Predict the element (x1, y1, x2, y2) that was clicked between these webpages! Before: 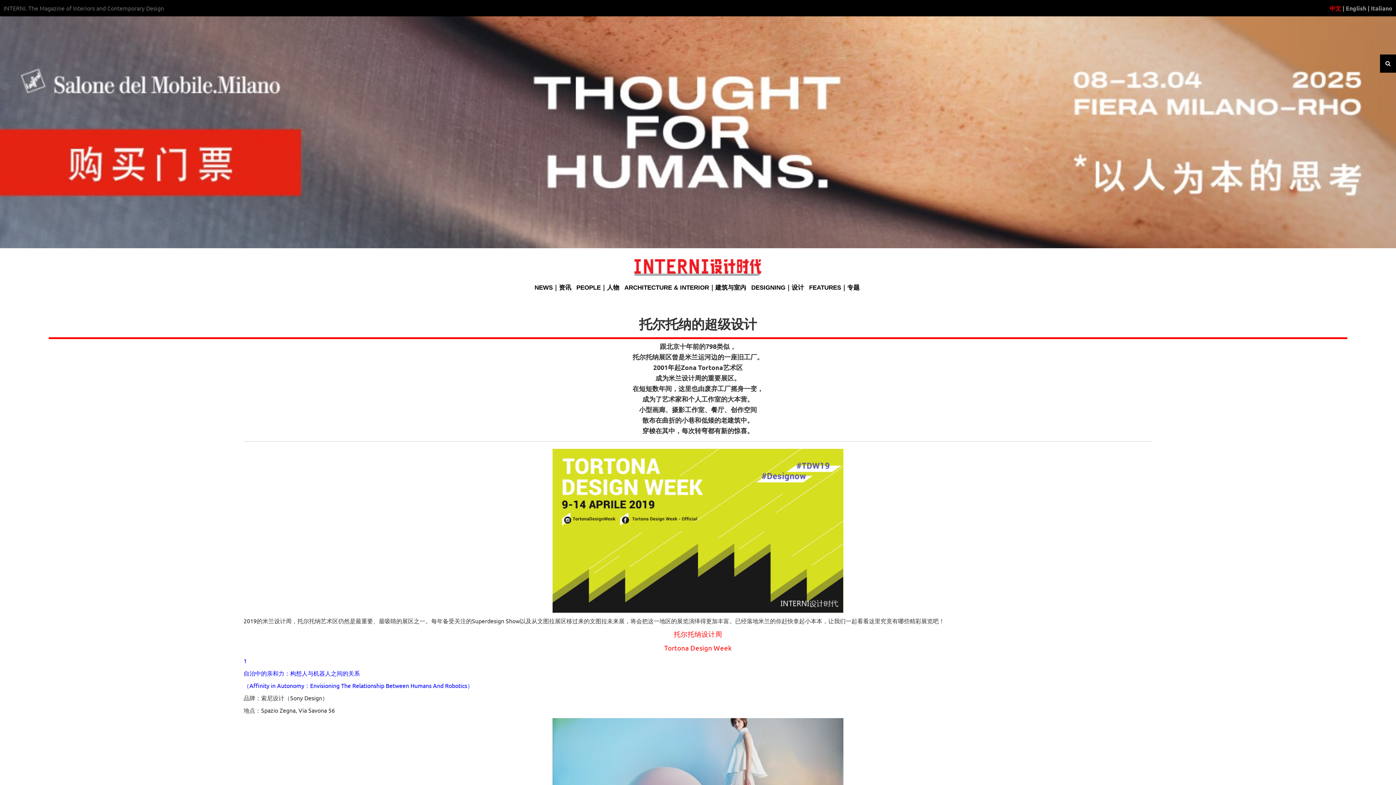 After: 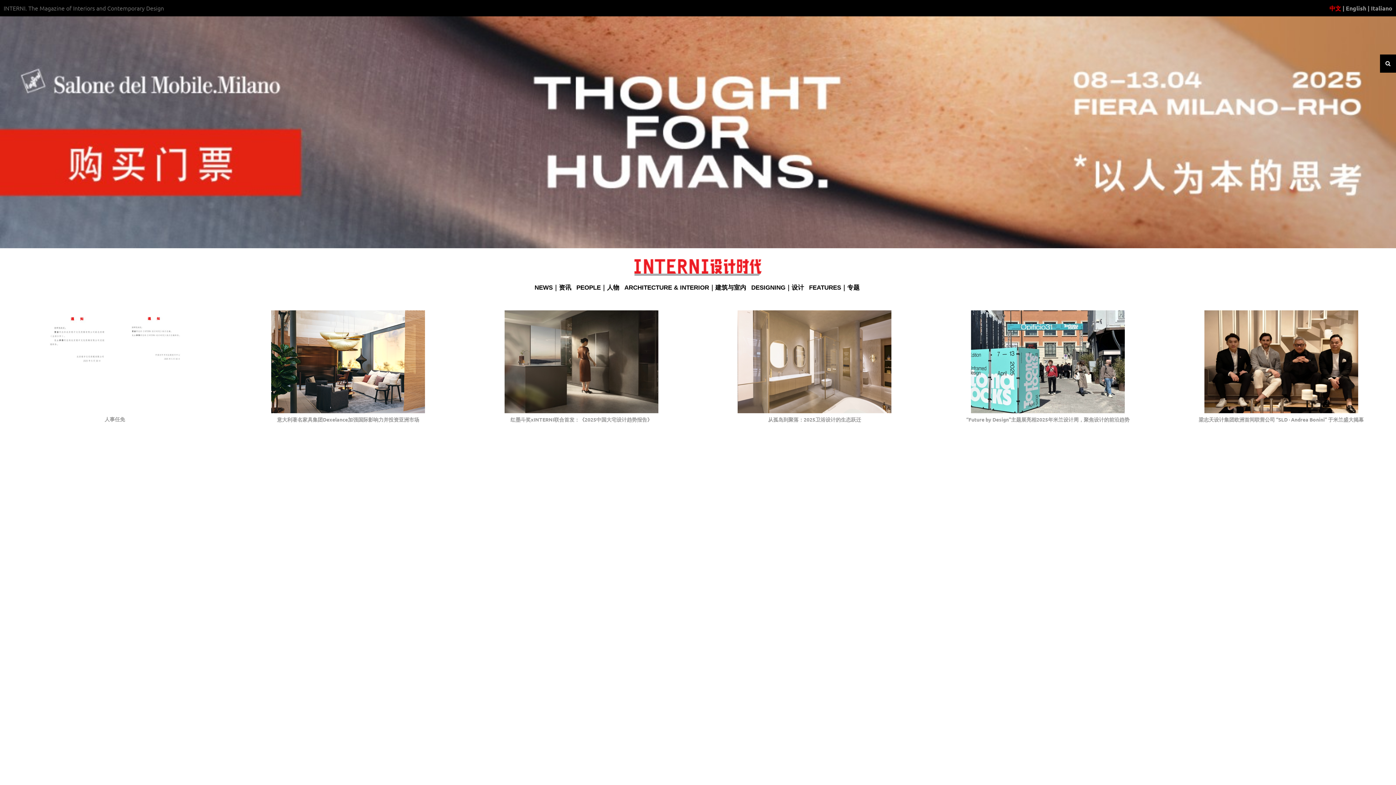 Action: label: 中文 bbox: (1329, 4, 1341, 12)